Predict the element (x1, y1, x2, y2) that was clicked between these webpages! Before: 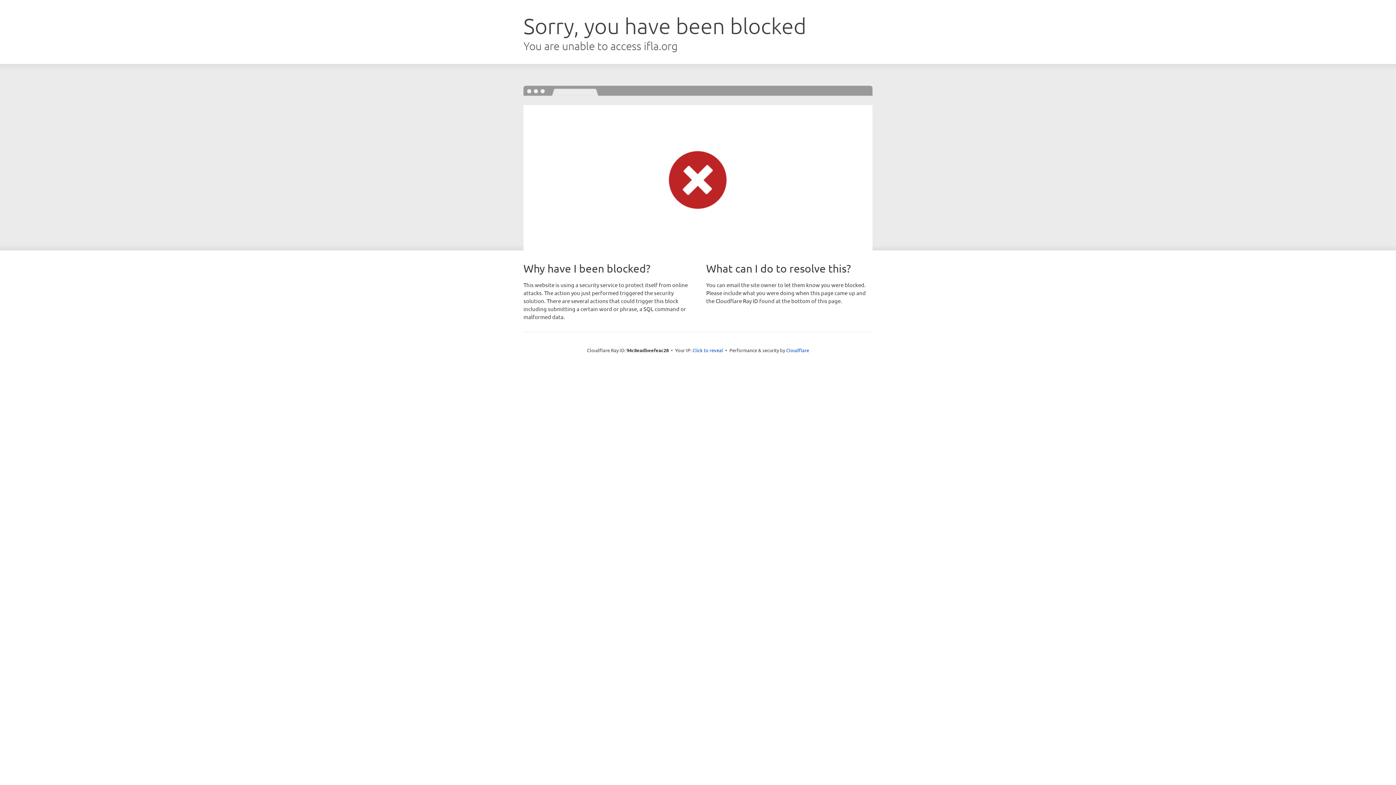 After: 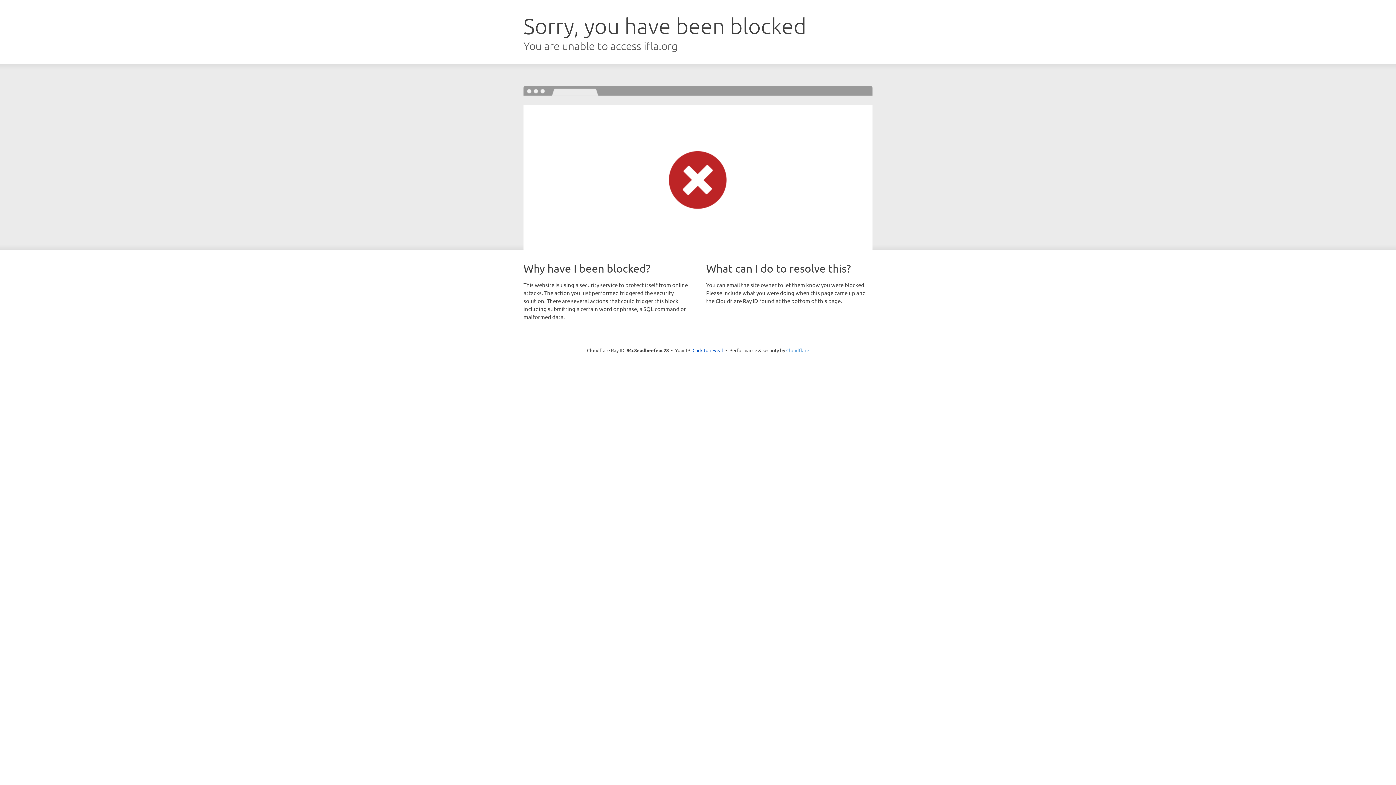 Action: label: Cloudflare bbox: (786, 347, 809, 353)